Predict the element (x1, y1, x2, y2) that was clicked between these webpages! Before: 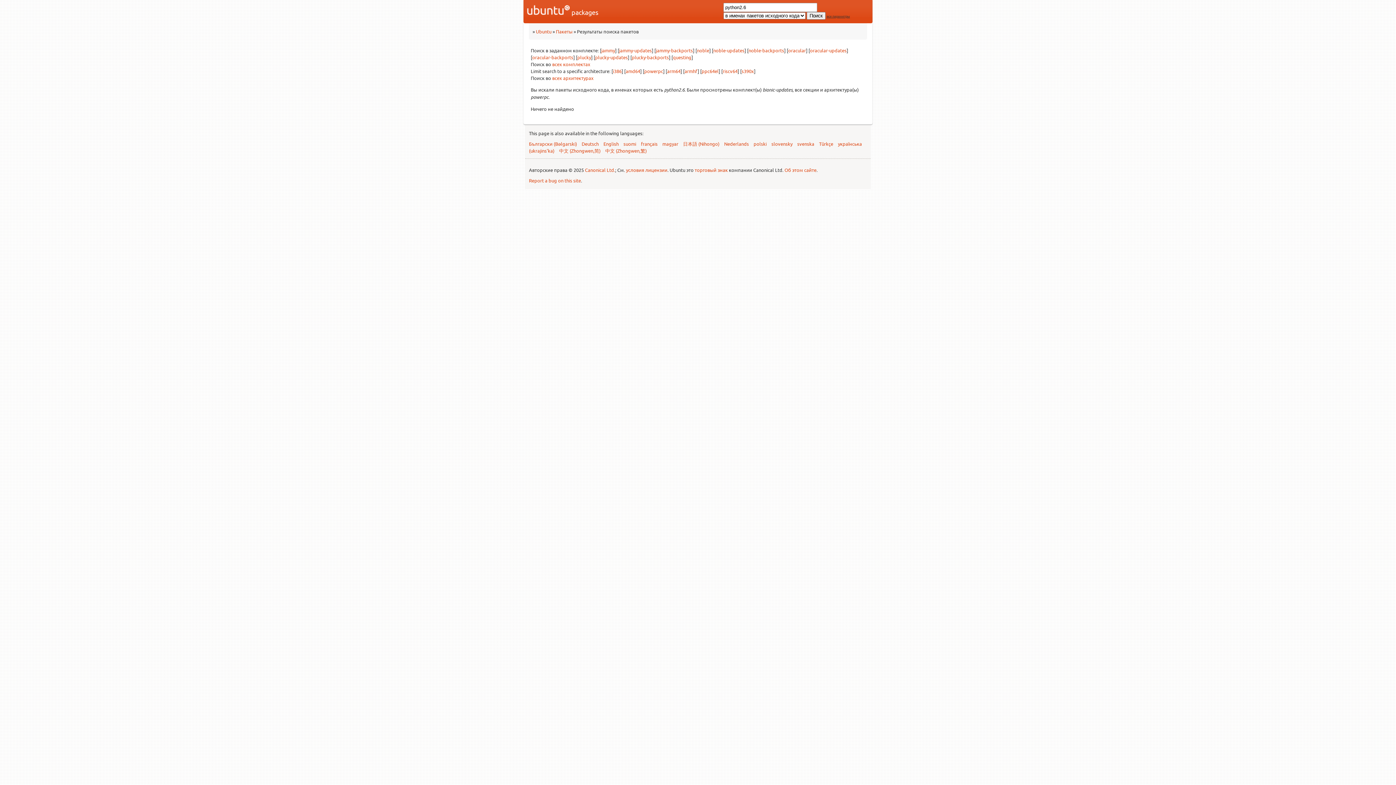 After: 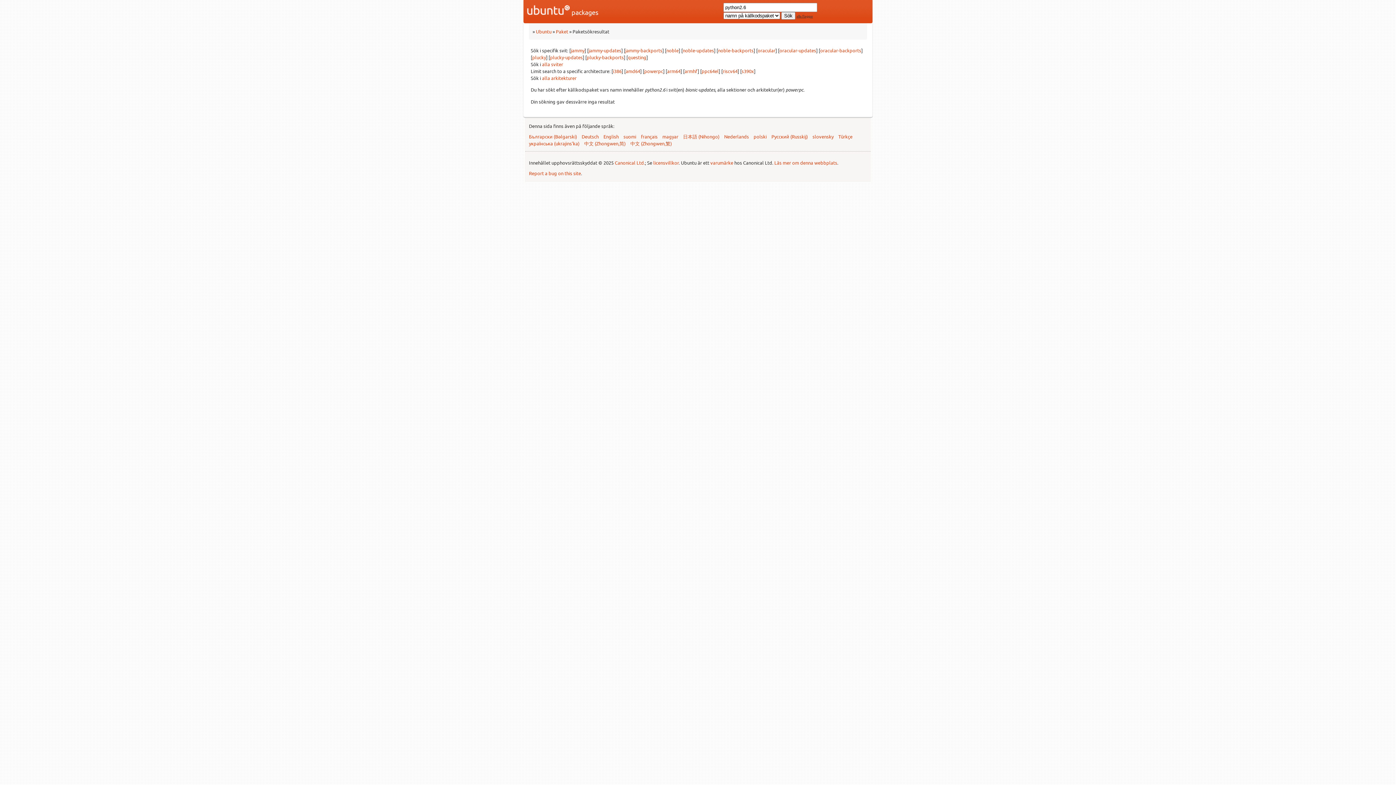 Action: label: svenska bbox: (797, 140, 814, 146)